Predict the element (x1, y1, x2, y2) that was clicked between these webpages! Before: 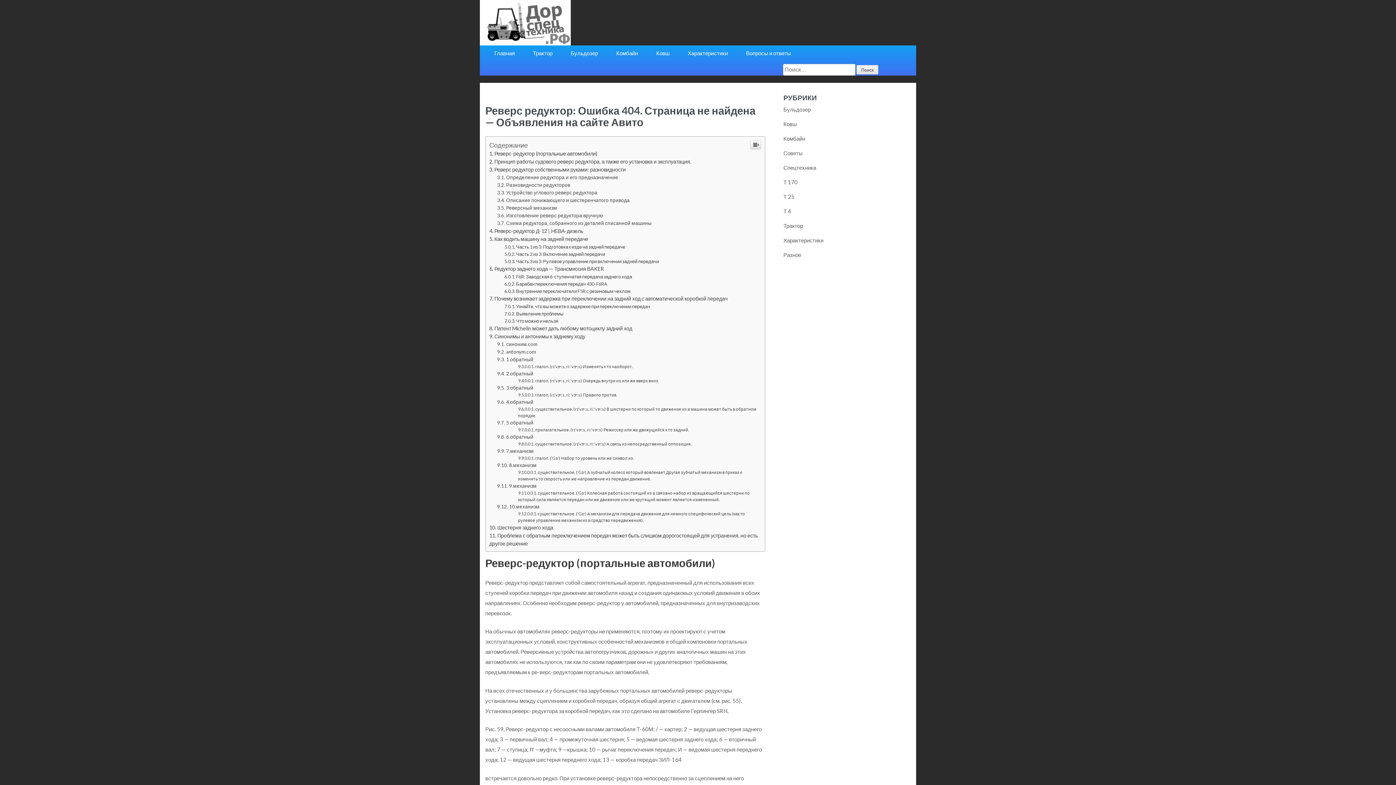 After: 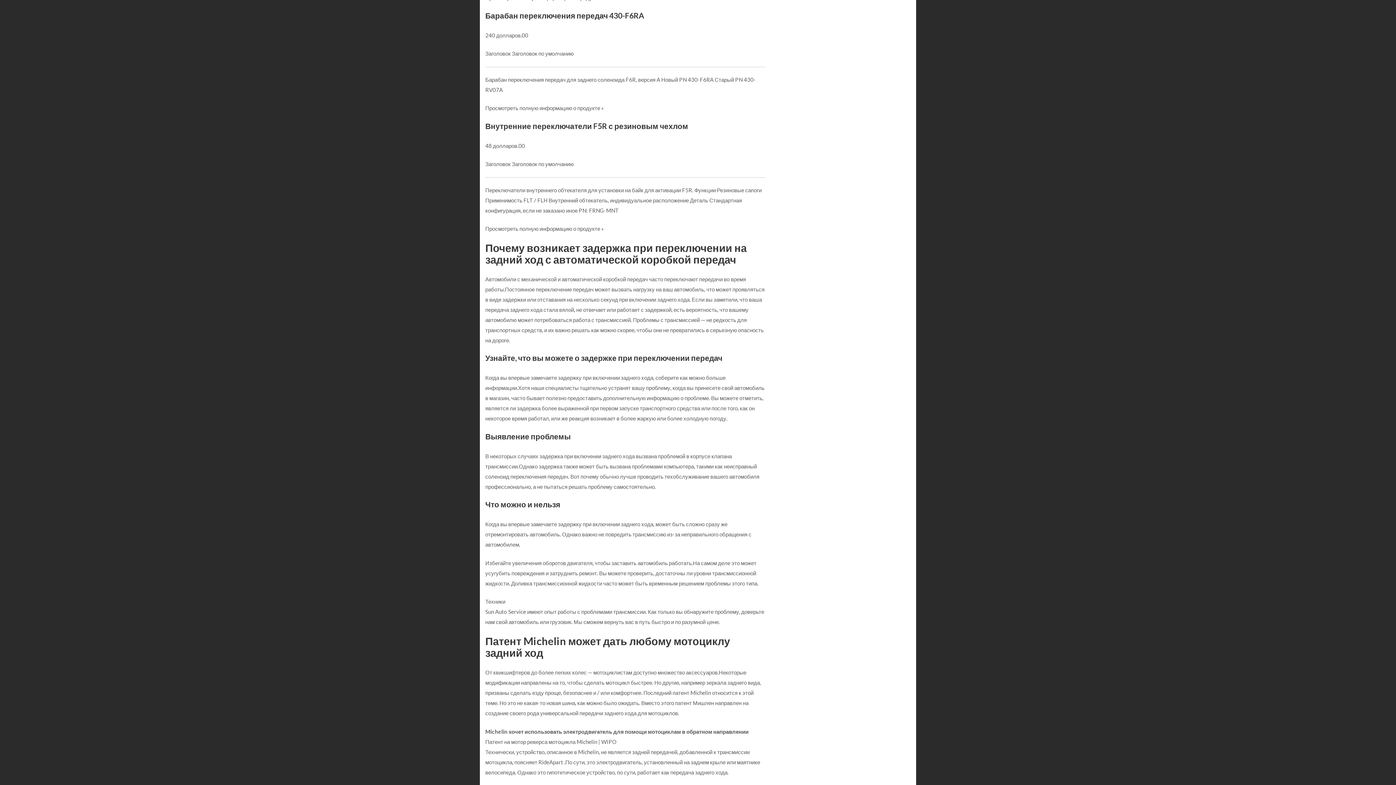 Action: bbox: (504, 682, 607, 688) label: Барабан переключения передач 430-F6RA